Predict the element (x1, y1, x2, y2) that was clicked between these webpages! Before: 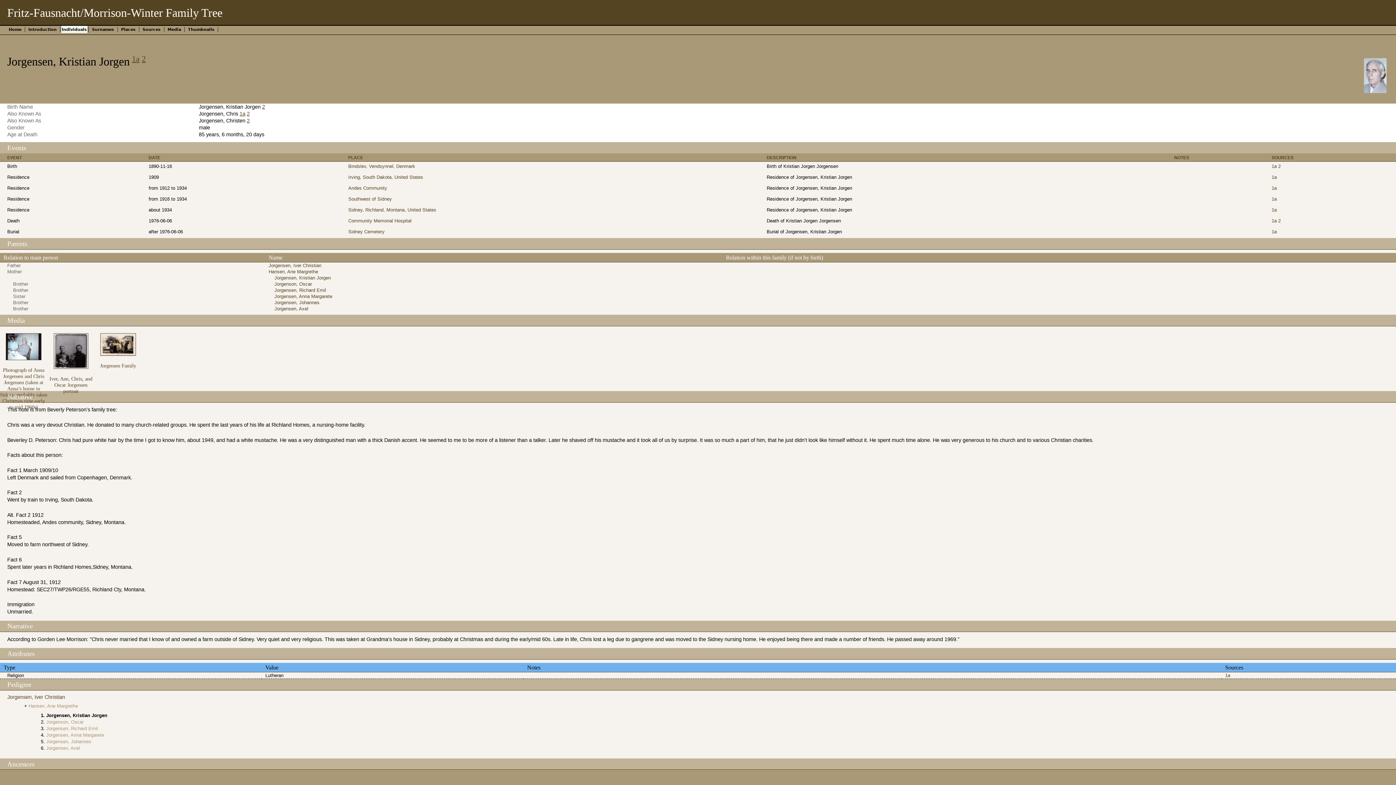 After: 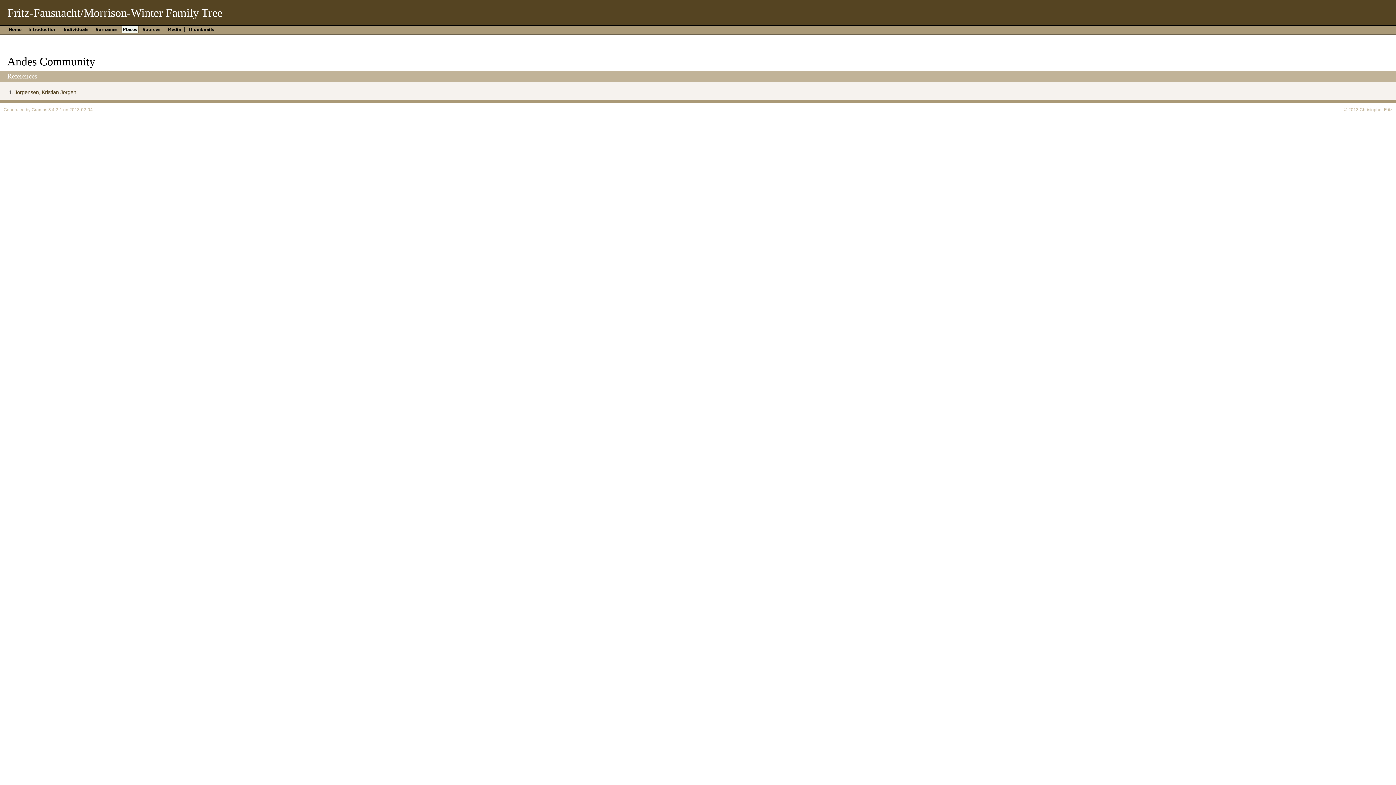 Action: label: Andes Community bbox: (348, 185, 387, 190)